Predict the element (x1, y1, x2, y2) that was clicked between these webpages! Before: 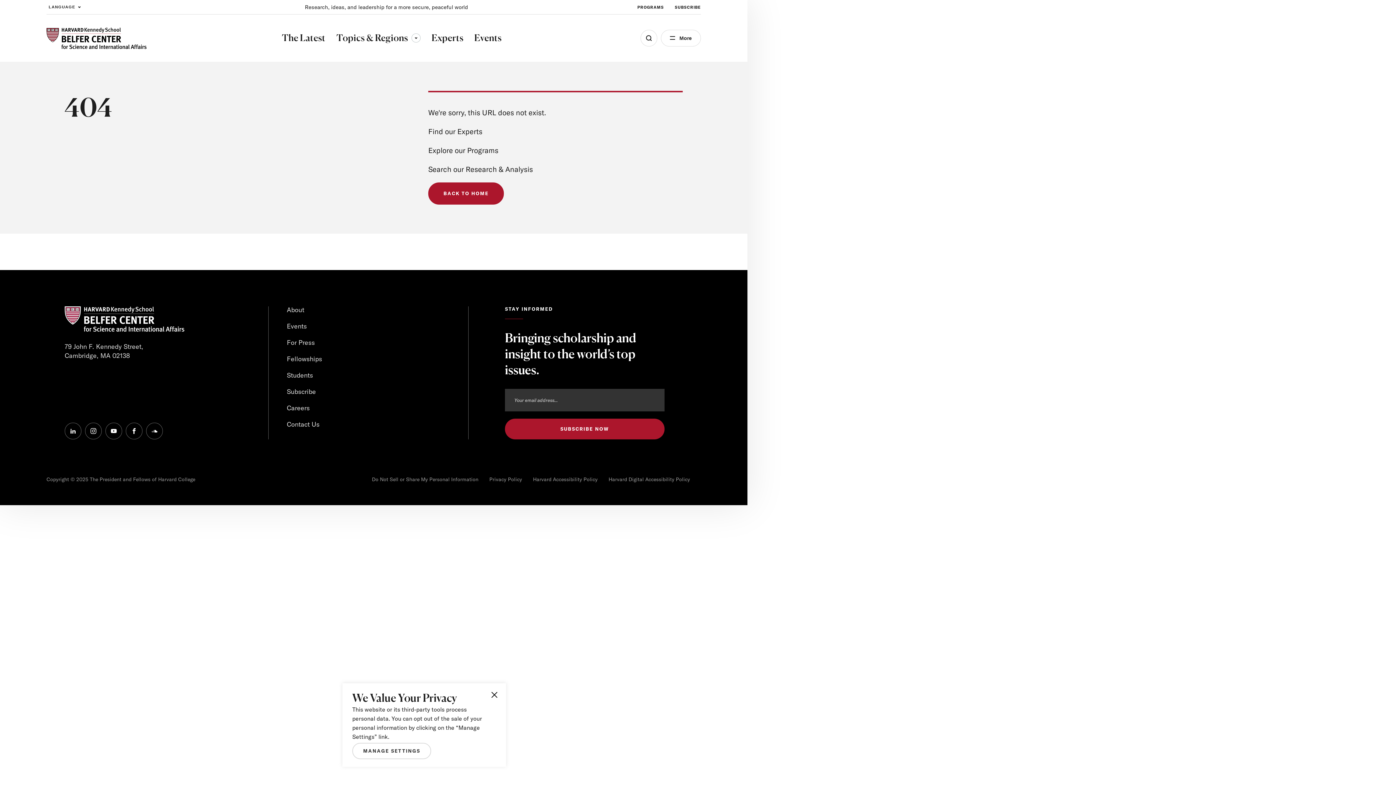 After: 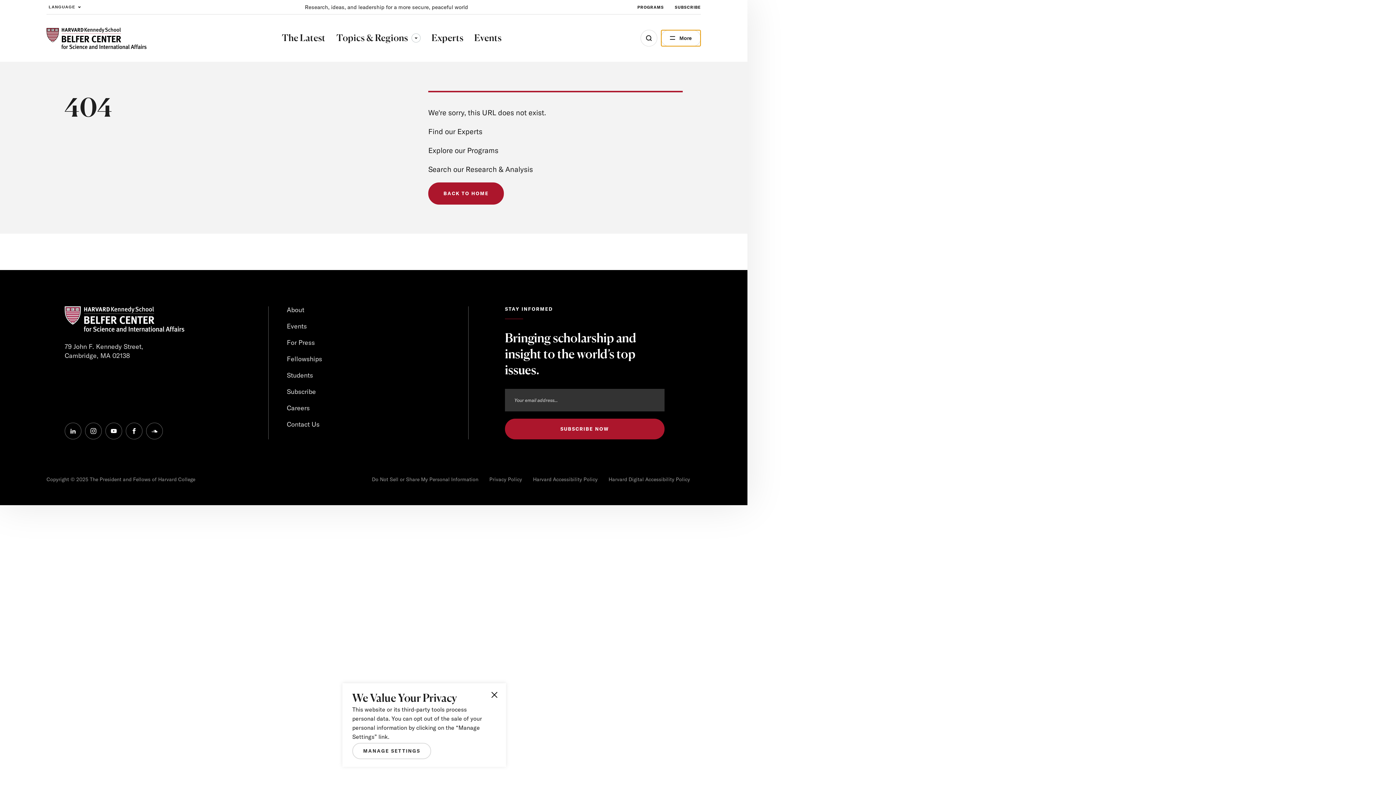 Action: bbox: (661, 29, 701, 46) label: Open Menu